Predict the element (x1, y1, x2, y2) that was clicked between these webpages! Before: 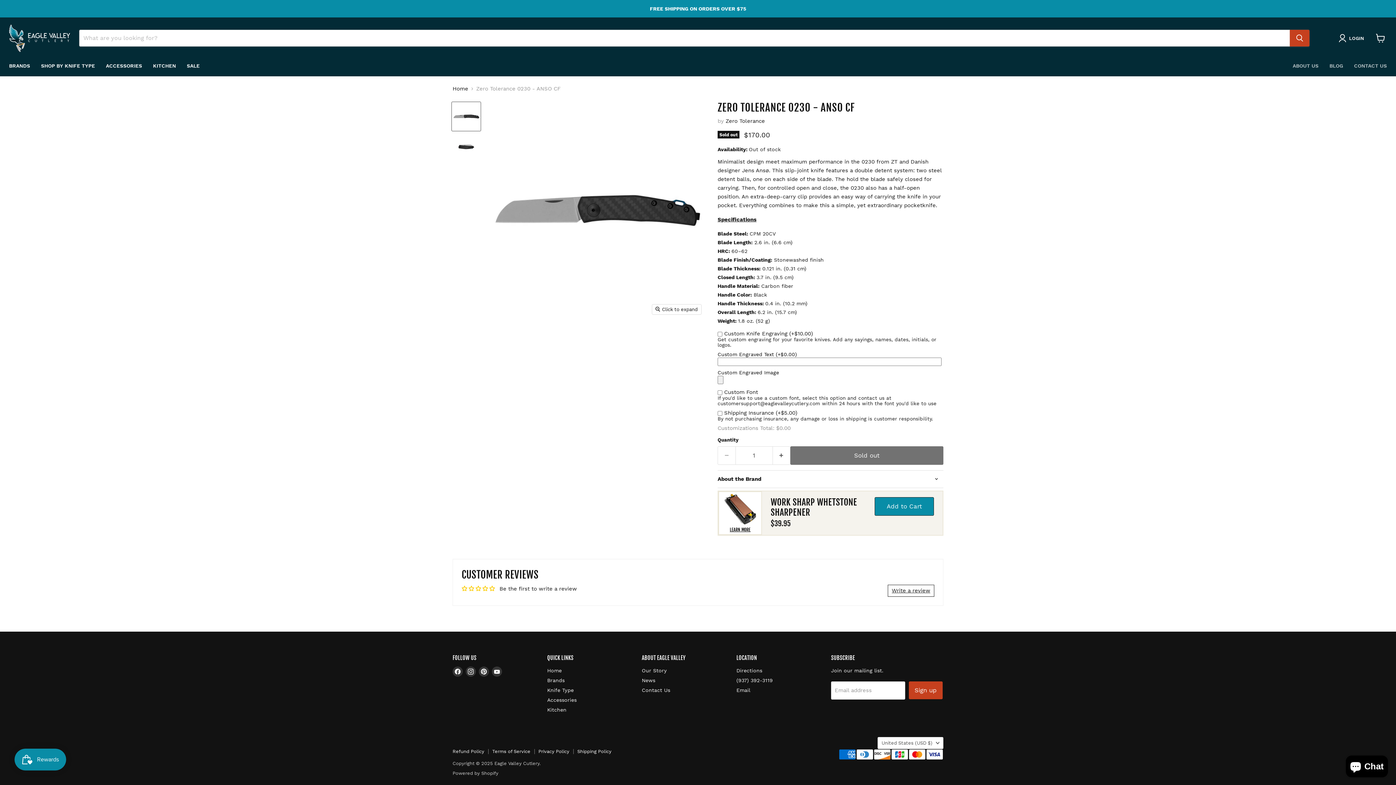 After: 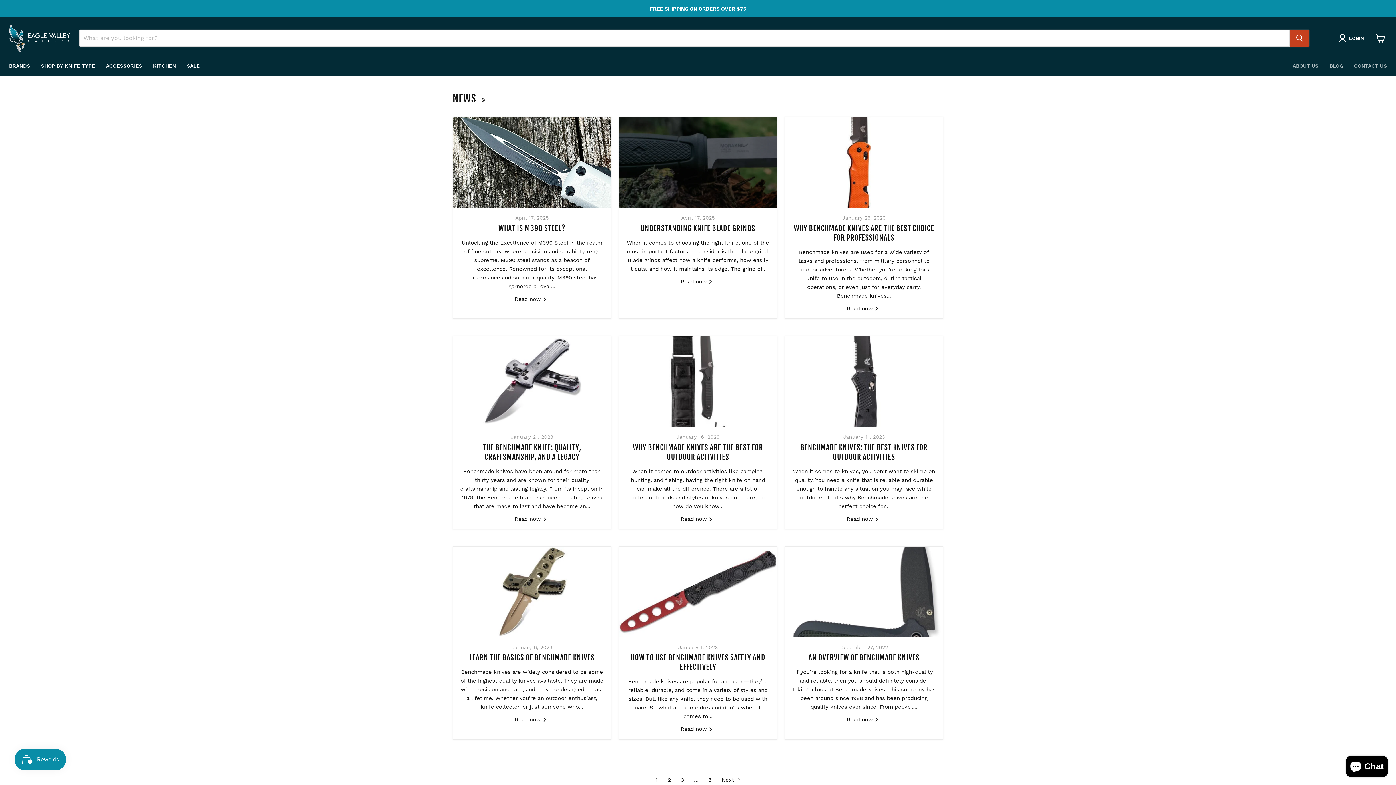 Action: label: BLOG bbox: (1324, 58, 1348, 73)